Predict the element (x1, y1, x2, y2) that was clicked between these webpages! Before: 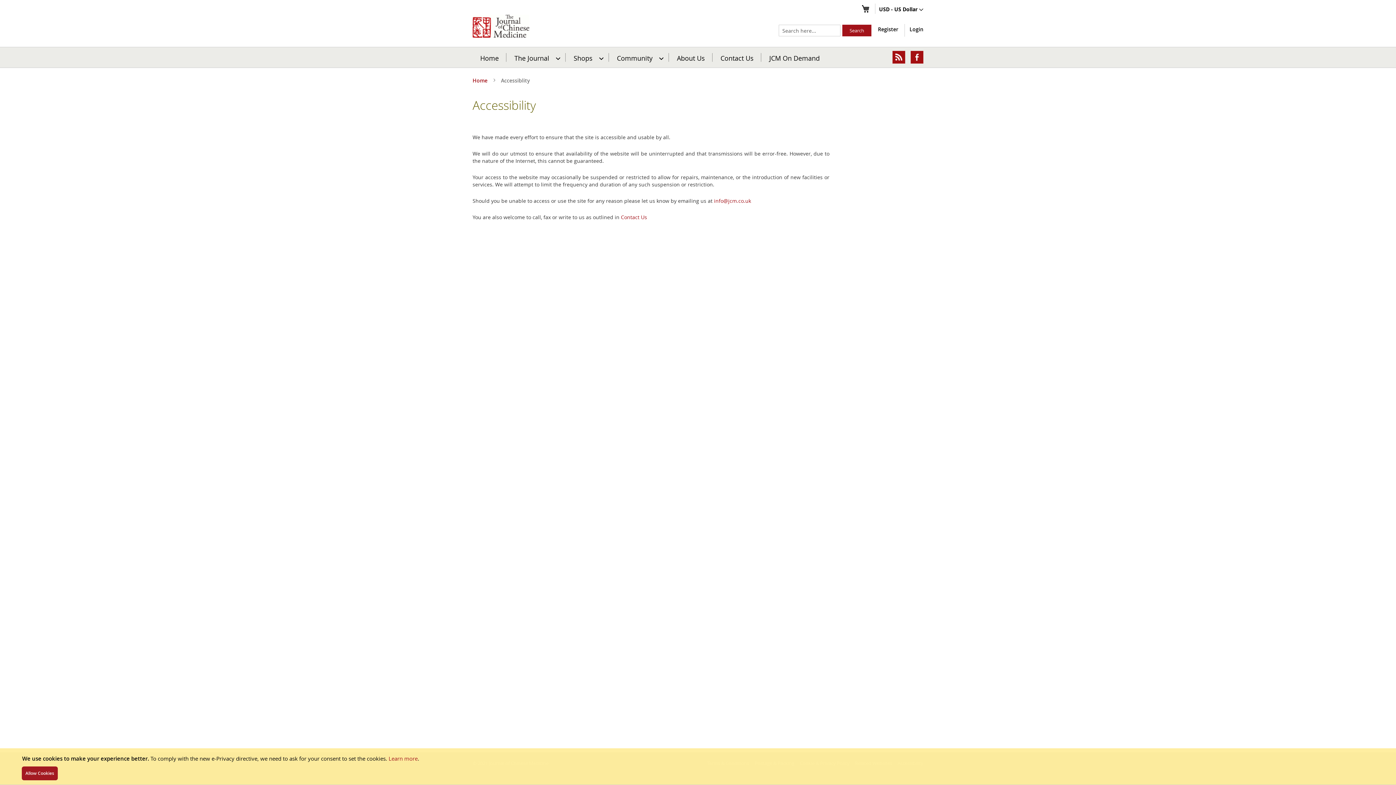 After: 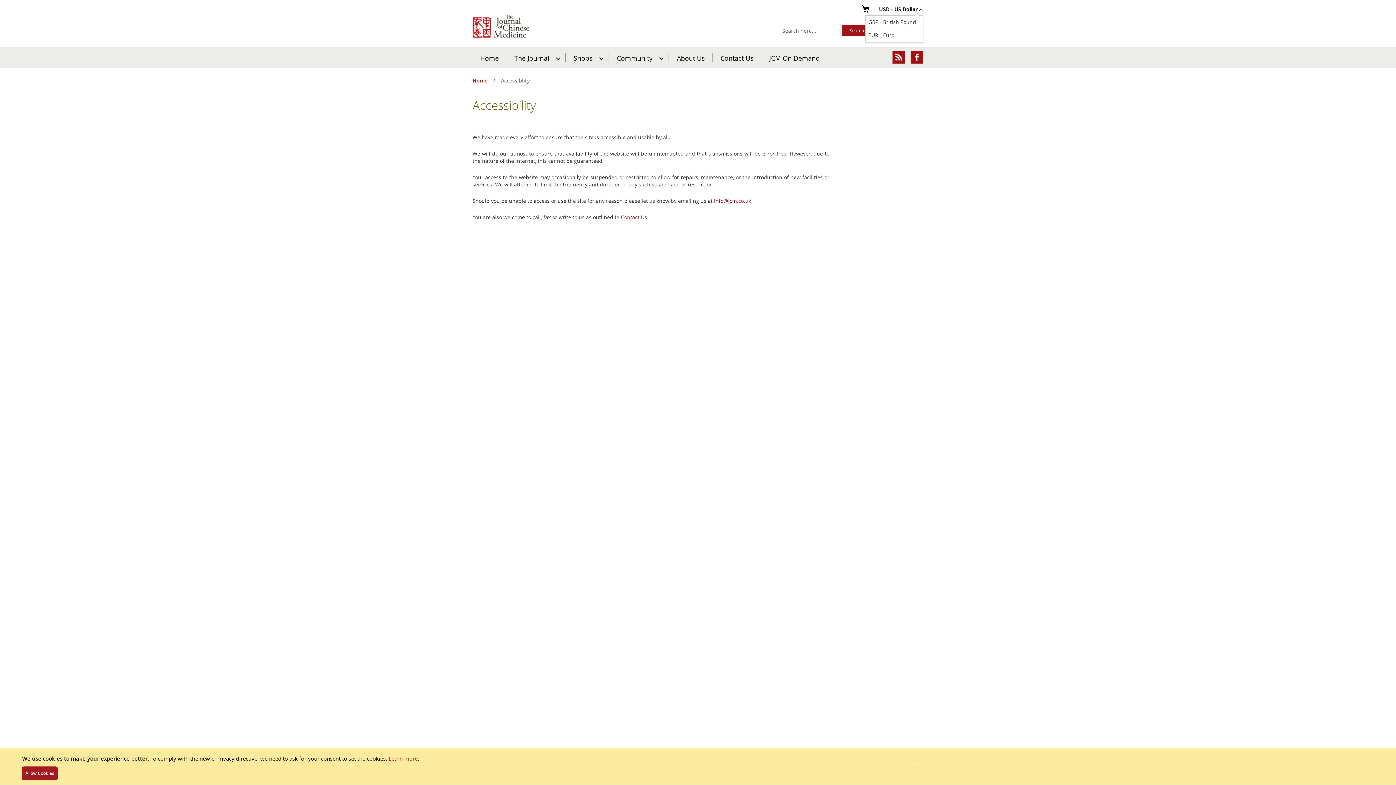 Action: bbox: (879, 5, 923, 13) label: USD - US Dollar 